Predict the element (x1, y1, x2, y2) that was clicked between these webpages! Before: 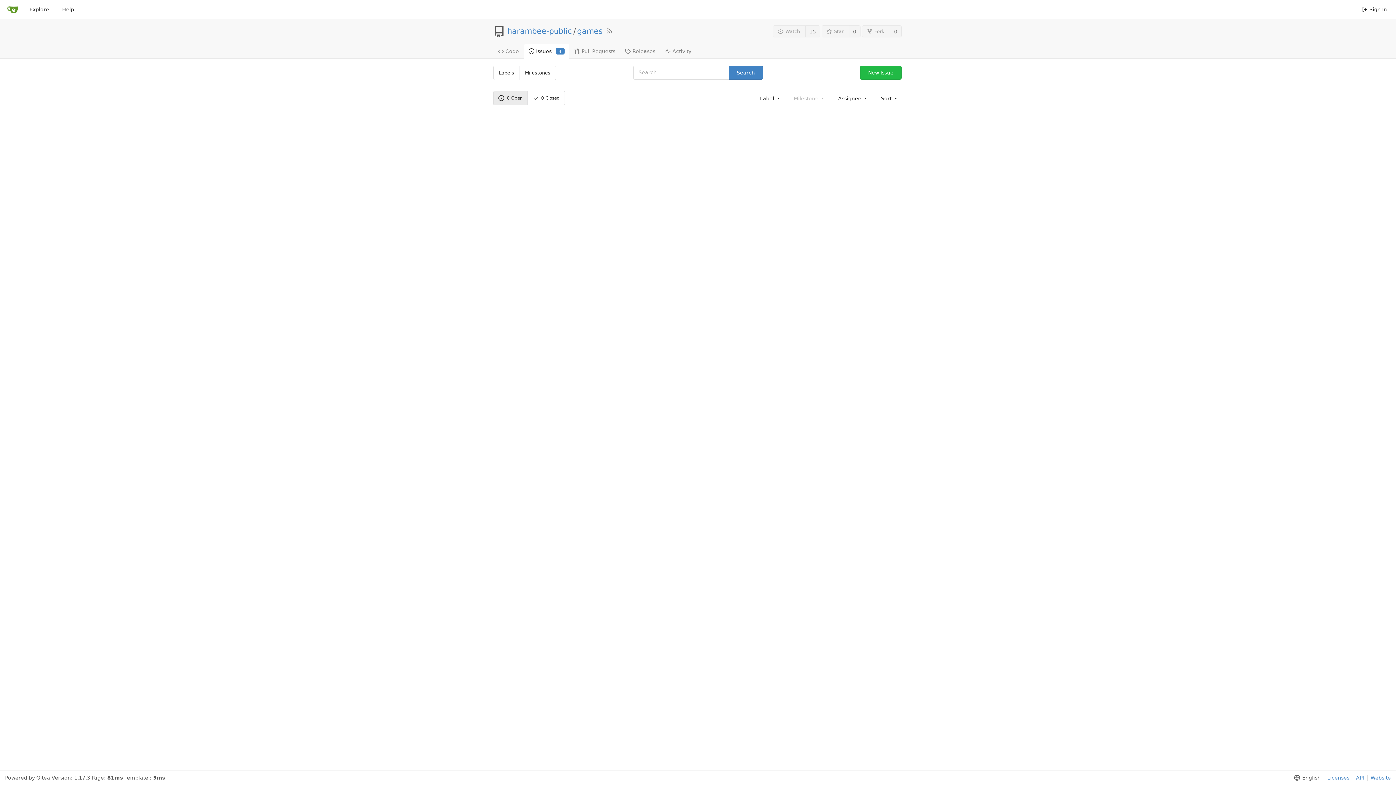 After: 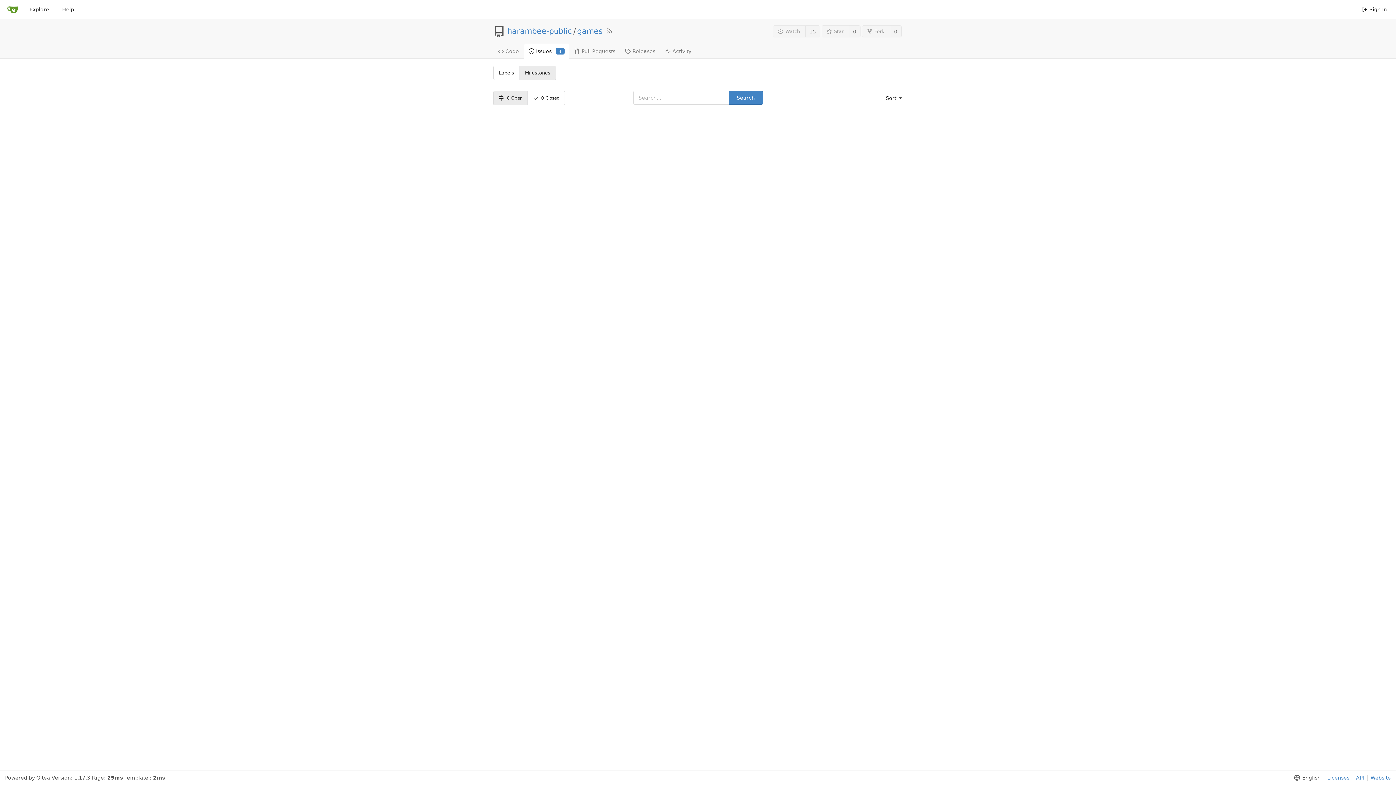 Action: label: Milestones bbox: (519, 66, 555, 79)